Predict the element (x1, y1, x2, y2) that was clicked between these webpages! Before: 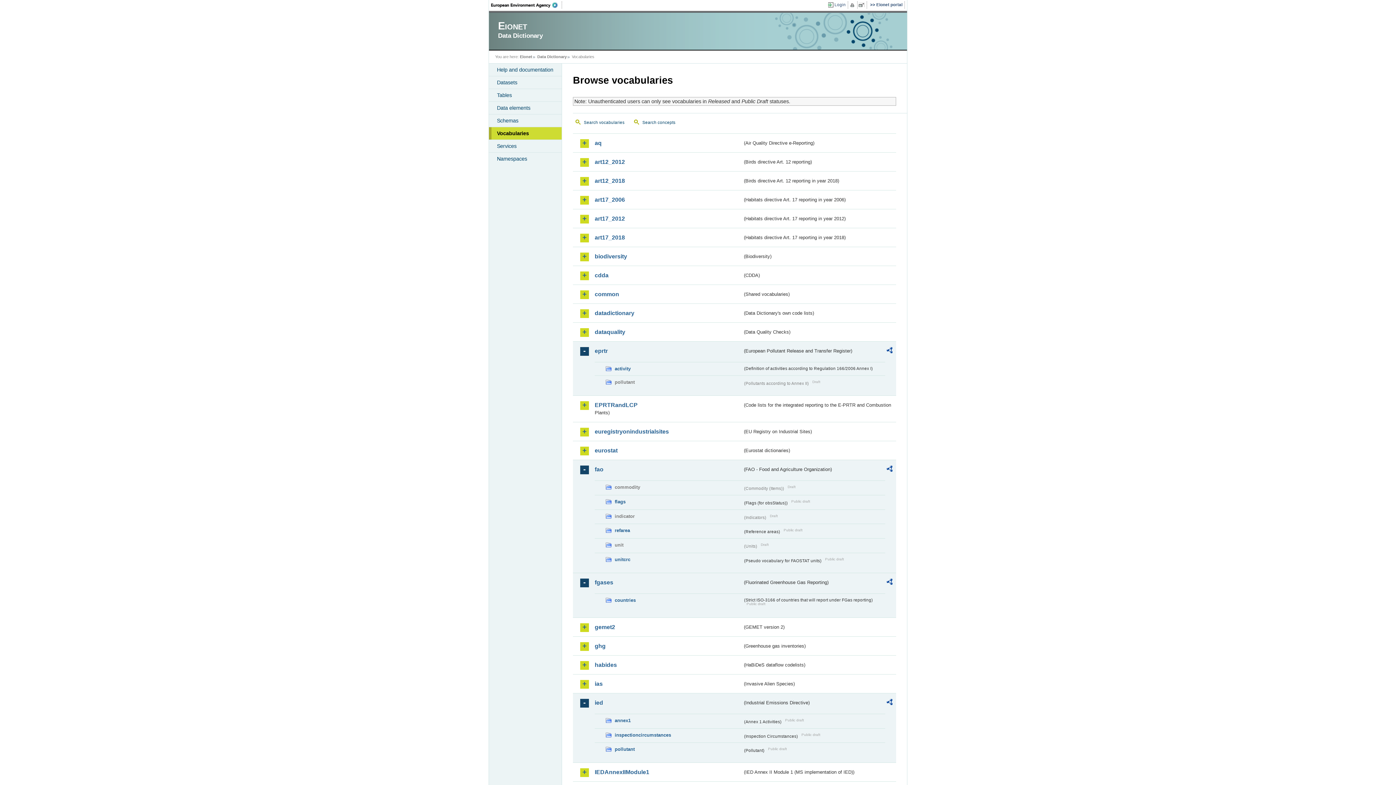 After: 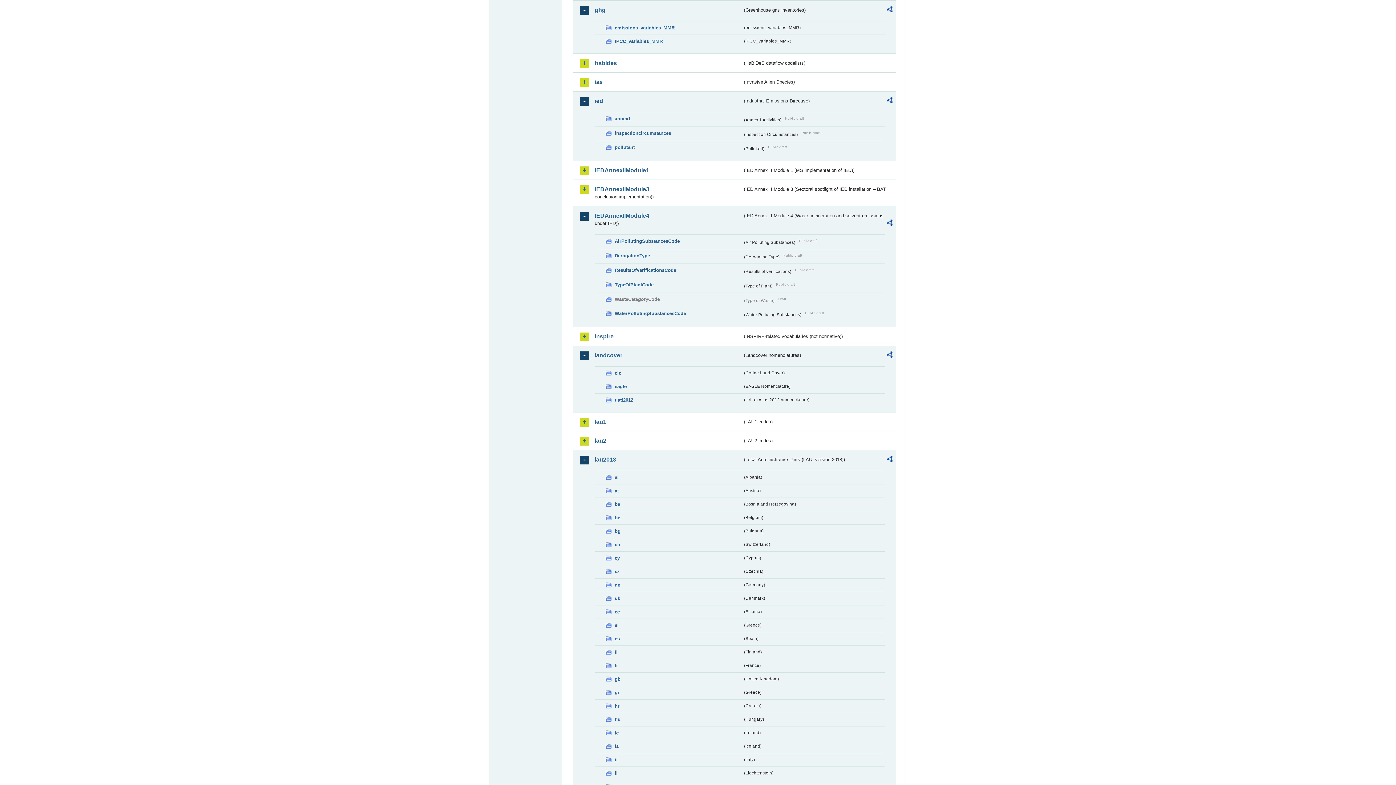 Action: bbox: (594, 642, 742, 650) label: ghg